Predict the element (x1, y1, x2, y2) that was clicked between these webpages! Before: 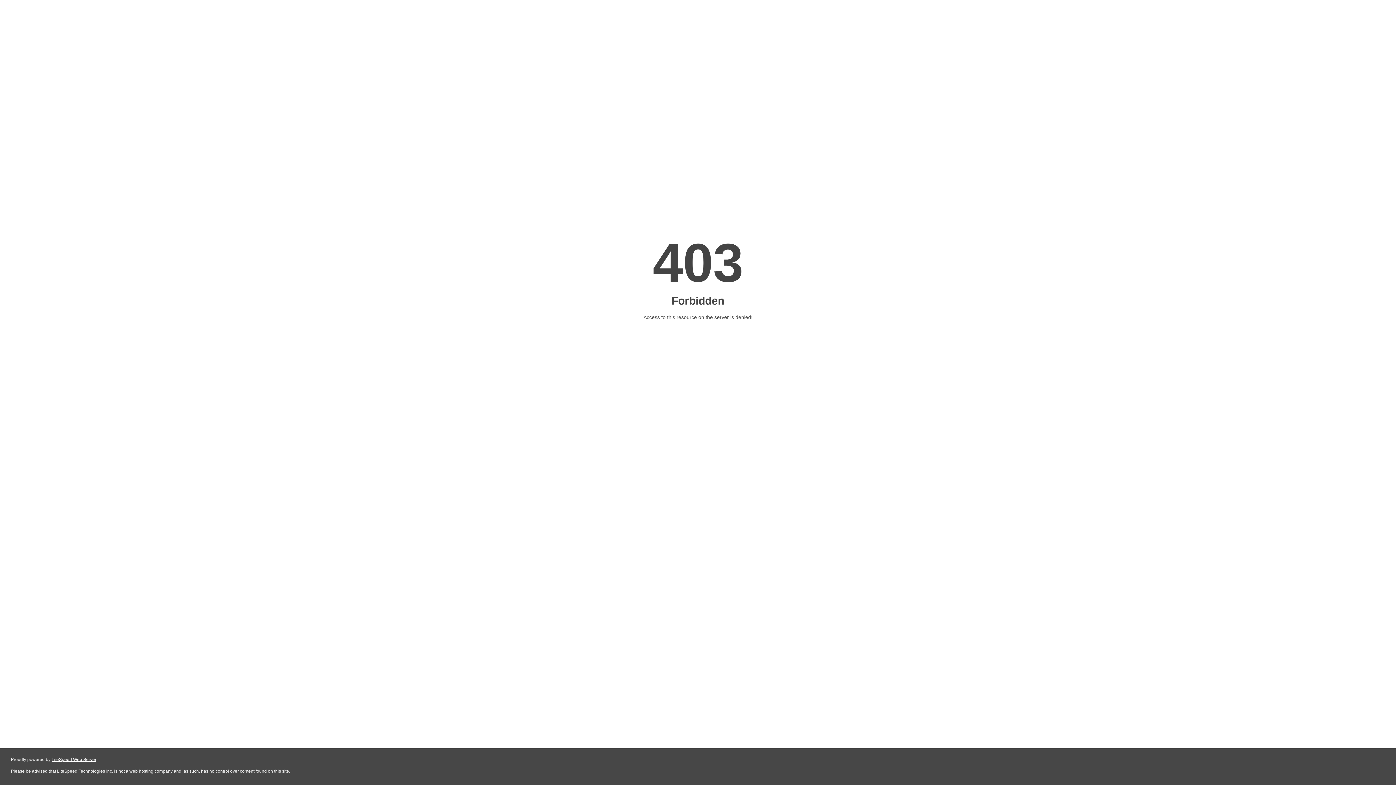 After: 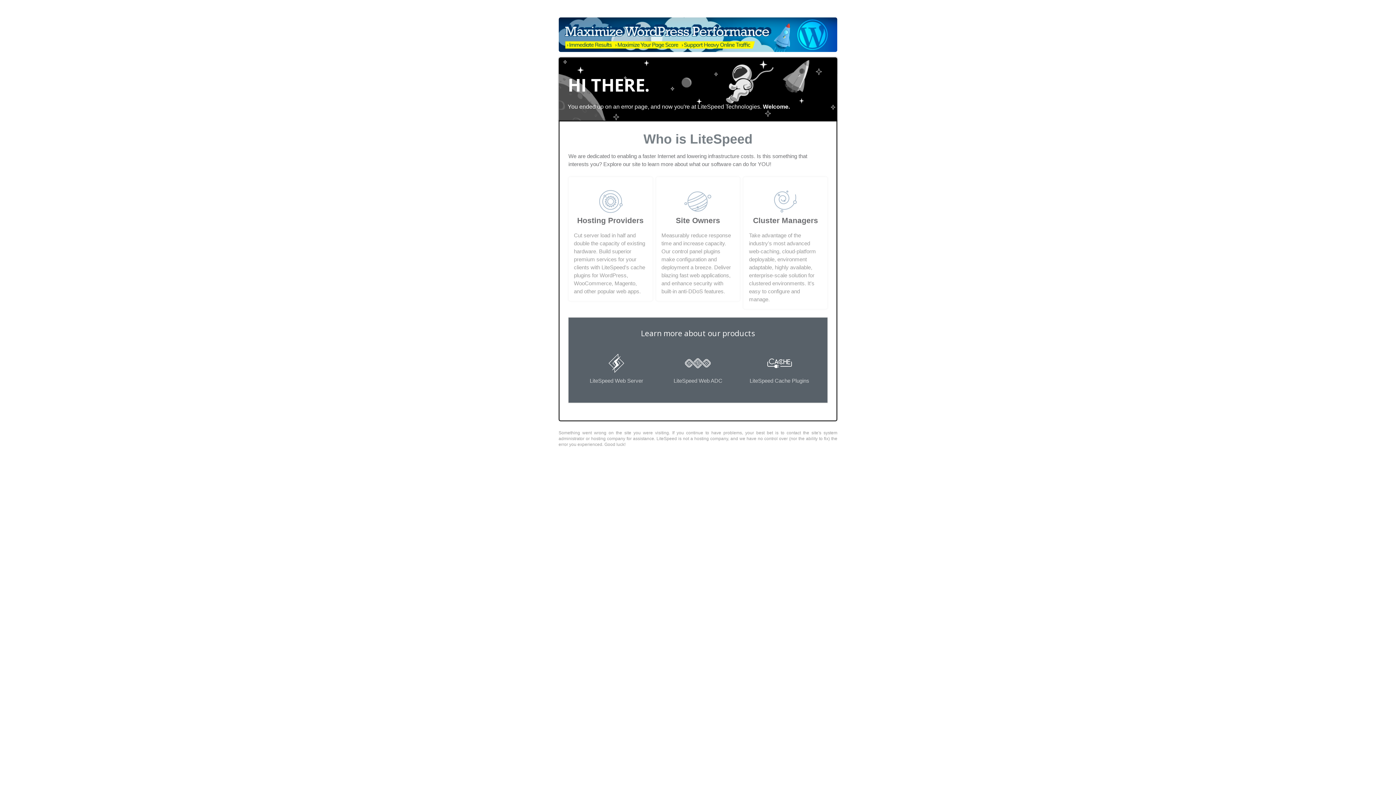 Action: bbox: (51, 757, 96, 762) label: LiteSpeed Web Server